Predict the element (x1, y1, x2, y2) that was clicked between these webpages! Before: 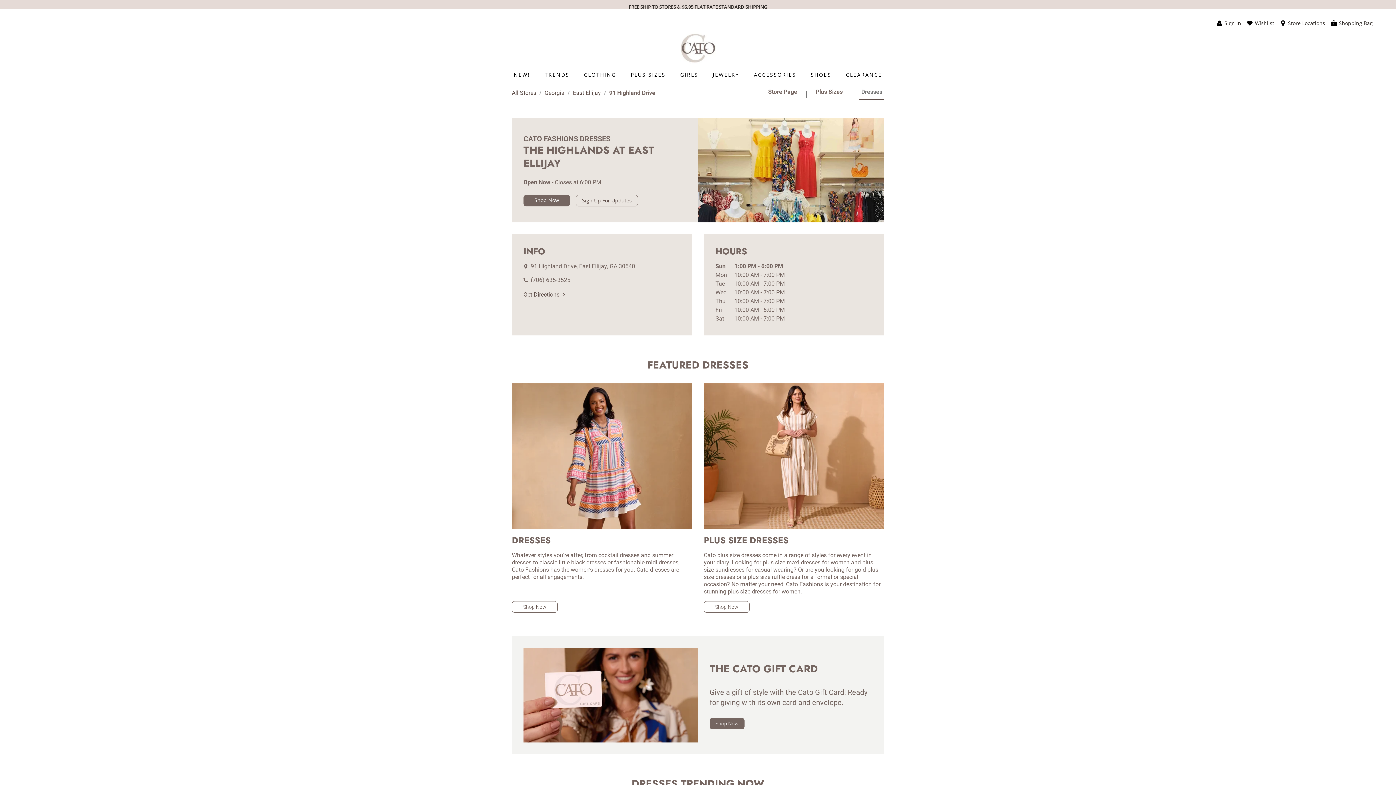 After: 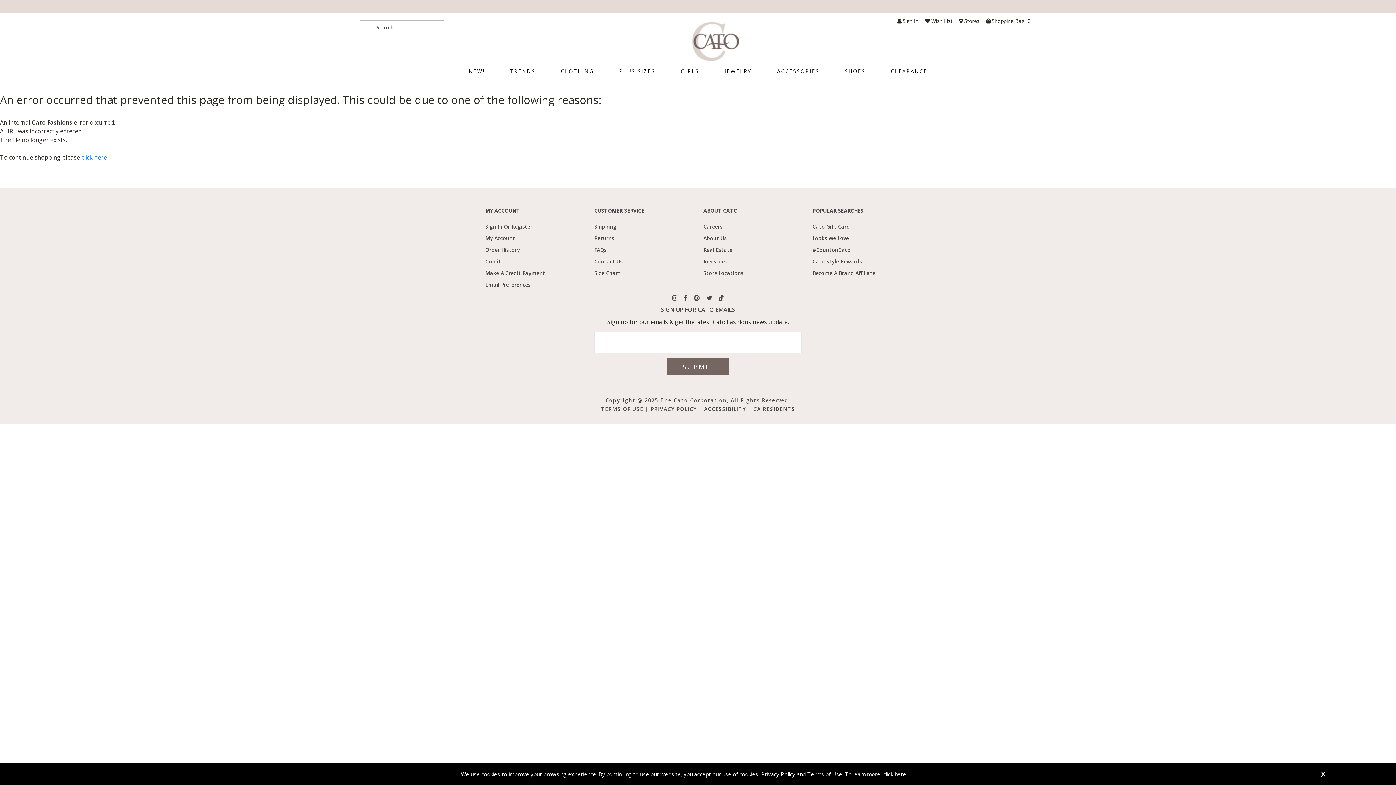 Action: bbox: (709, 718, 744, 729) label: Shop Now